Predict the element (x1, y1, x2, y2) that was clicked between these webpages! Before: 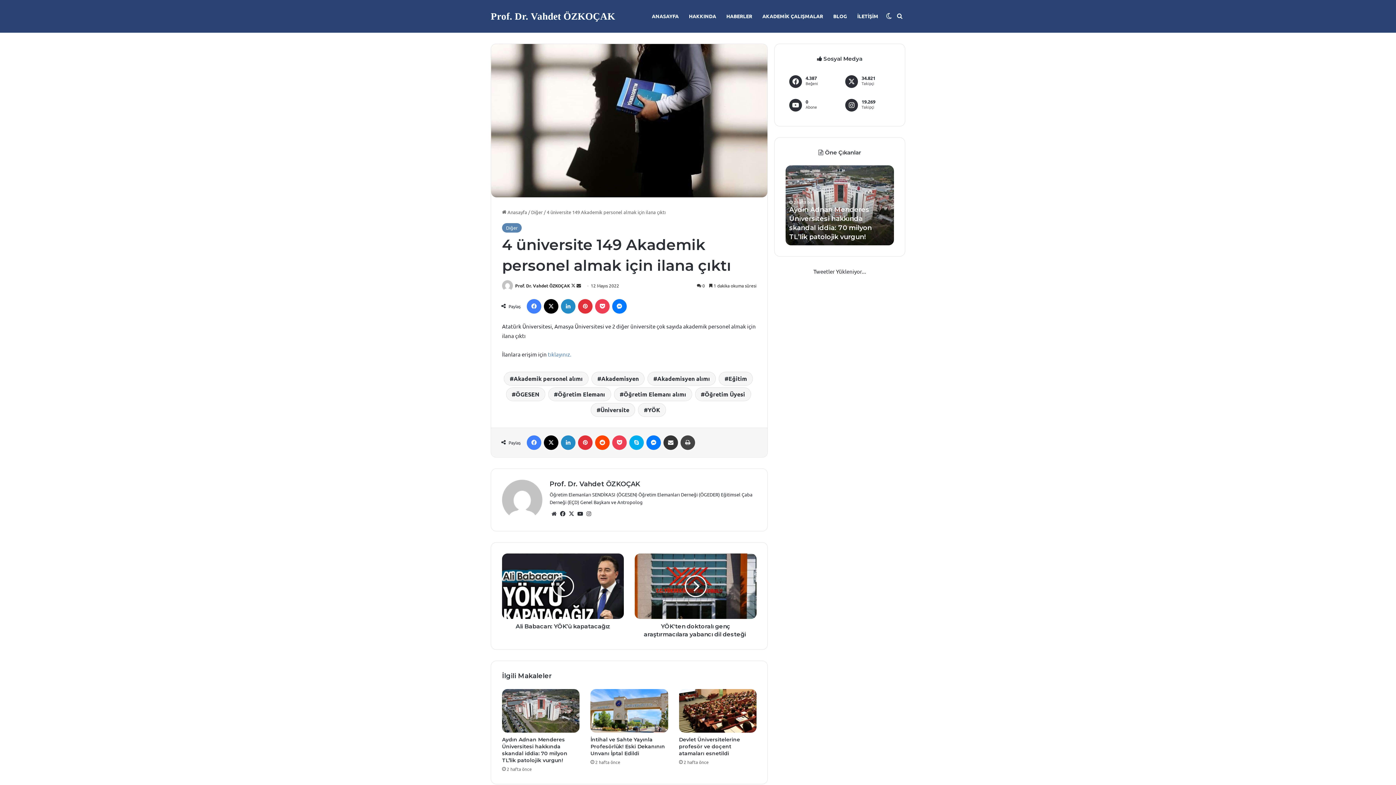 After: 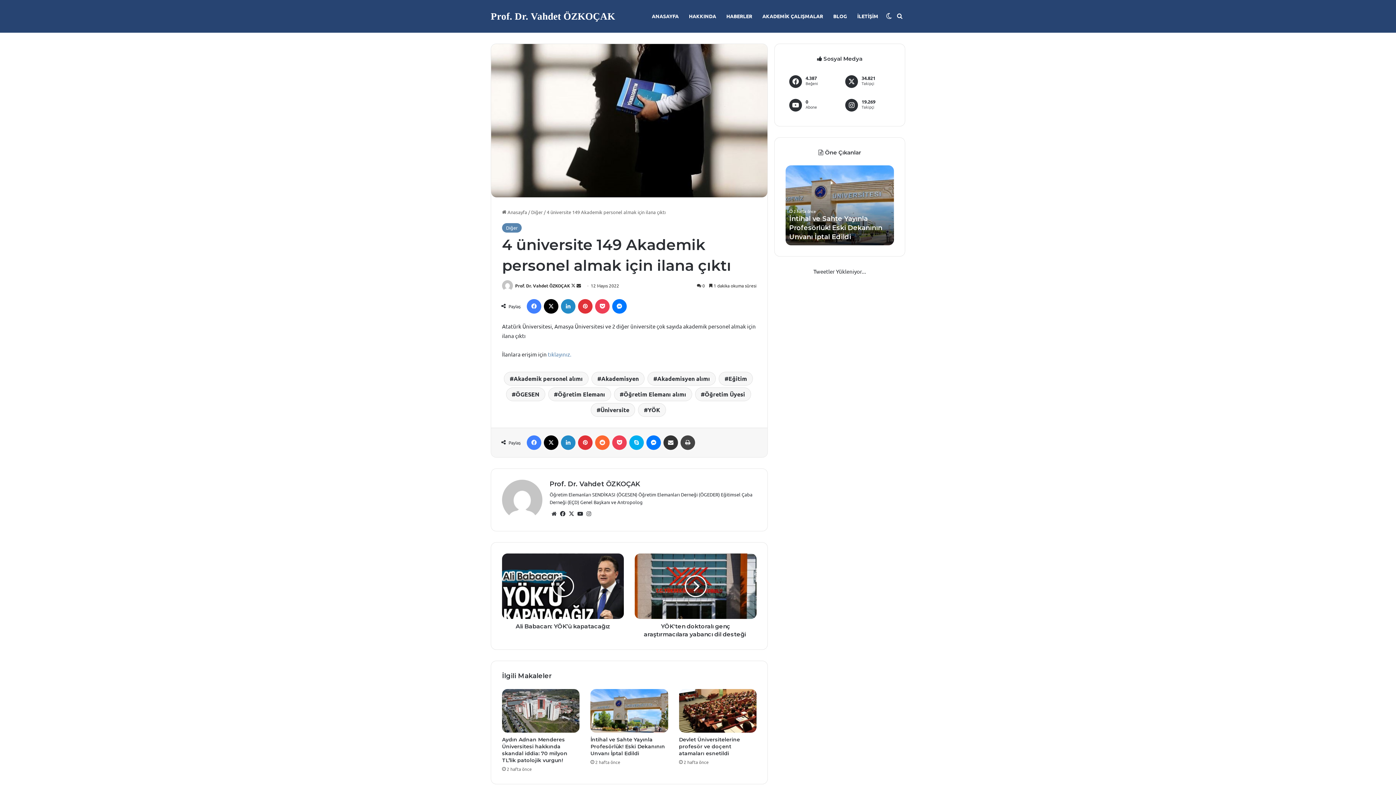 Action: bbox: (595, 435, 609, 450) label: Reddit